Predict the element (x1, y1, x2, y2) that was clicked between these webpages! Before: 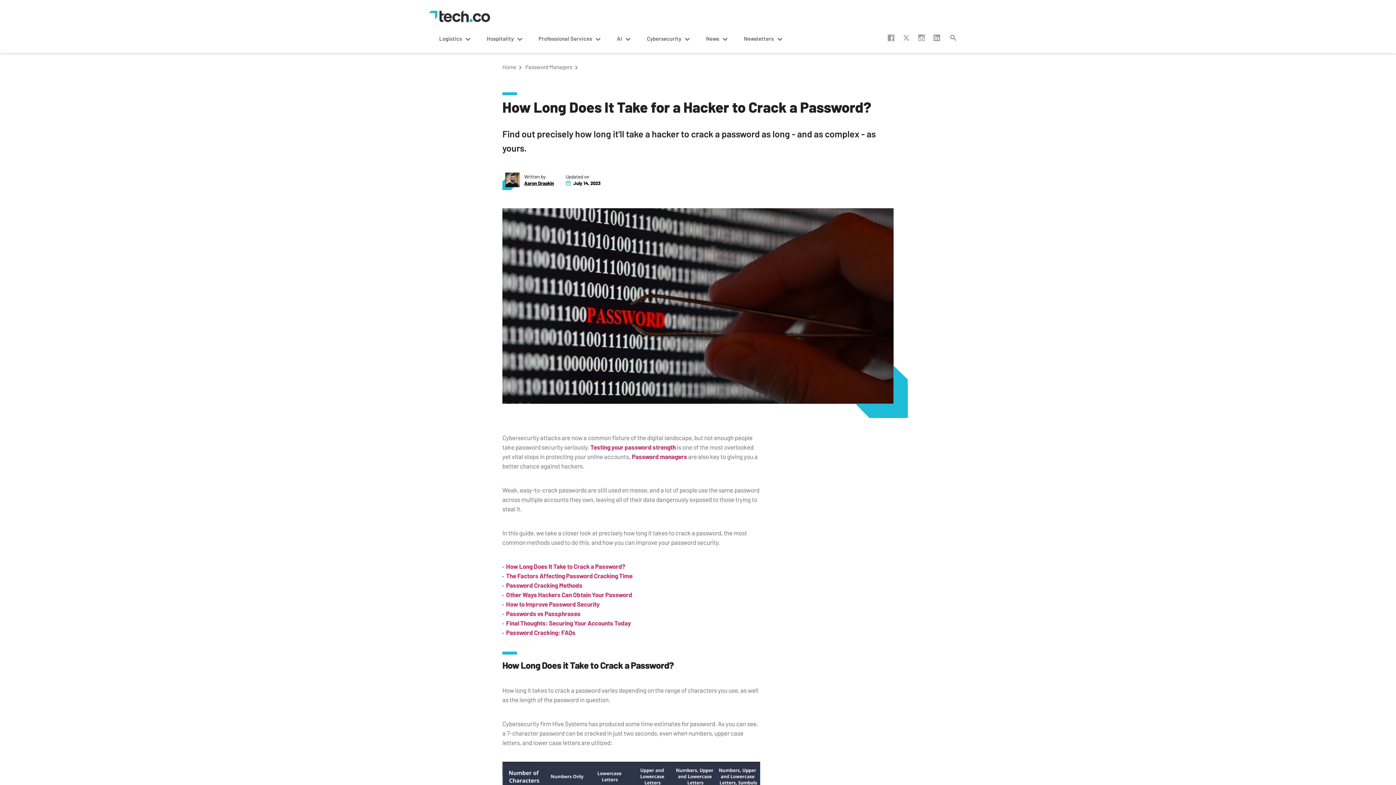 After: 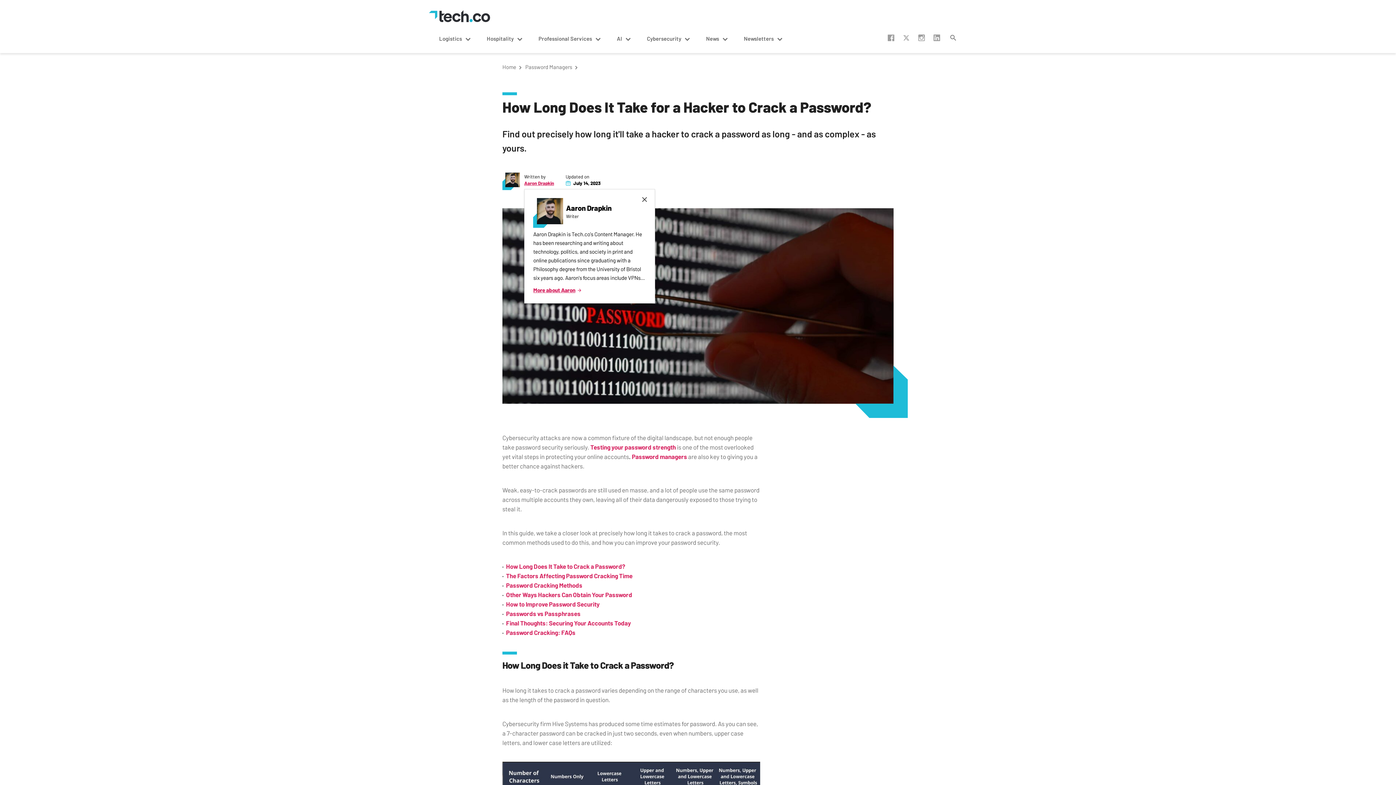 Action: bbox: (524, 180, 554, 185) label: Aaron Drapkin